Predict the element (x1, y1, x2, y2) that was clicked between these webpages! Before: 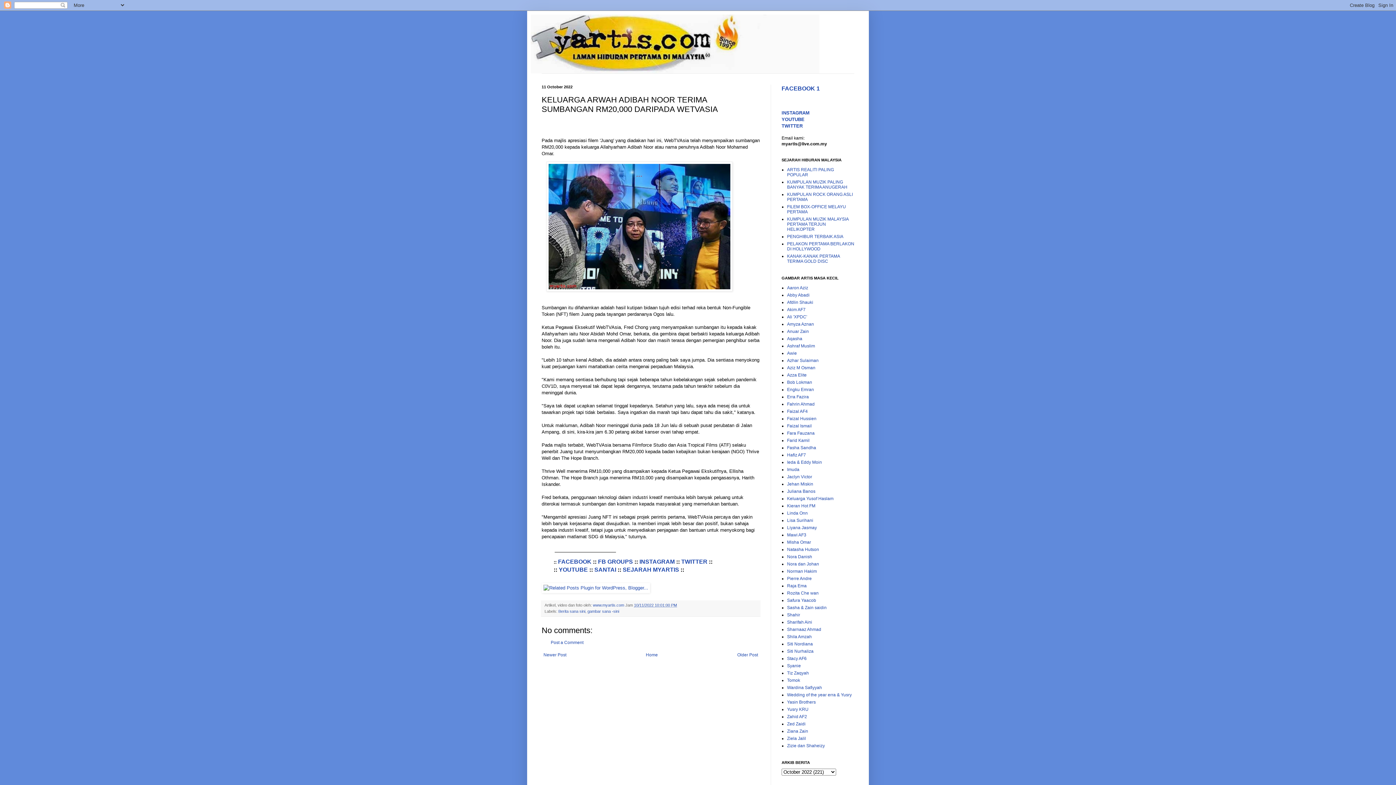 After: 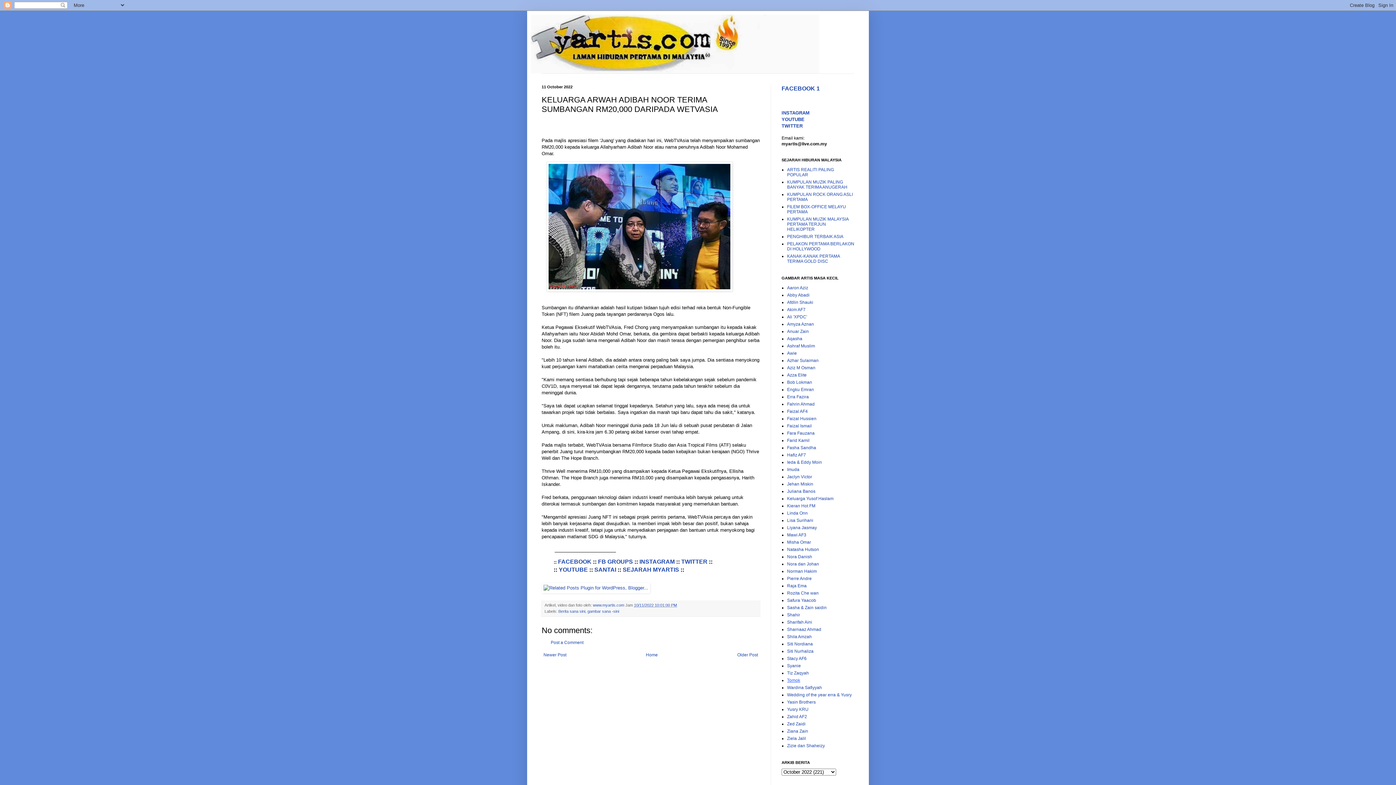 Action: label: Tomok bbox: (787, 678, 800, 683)